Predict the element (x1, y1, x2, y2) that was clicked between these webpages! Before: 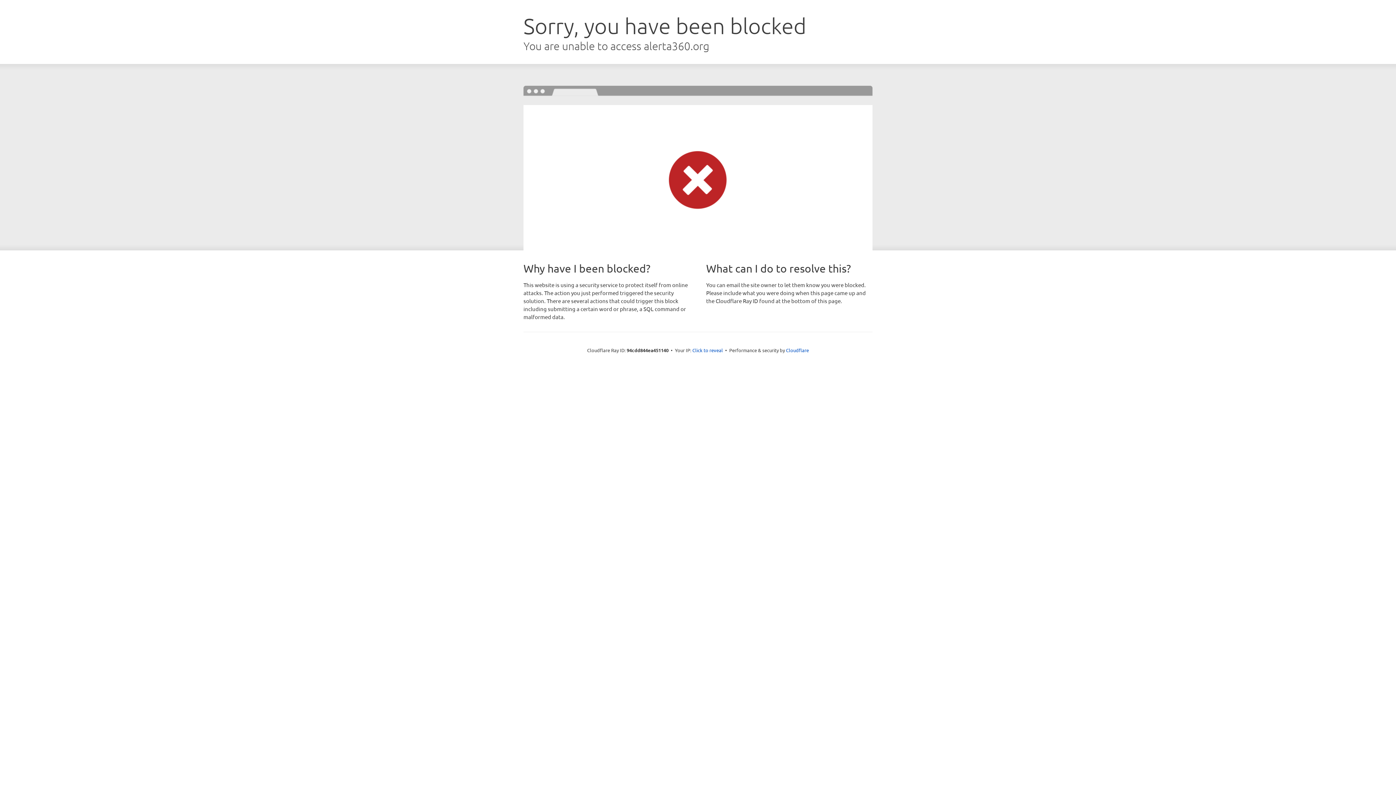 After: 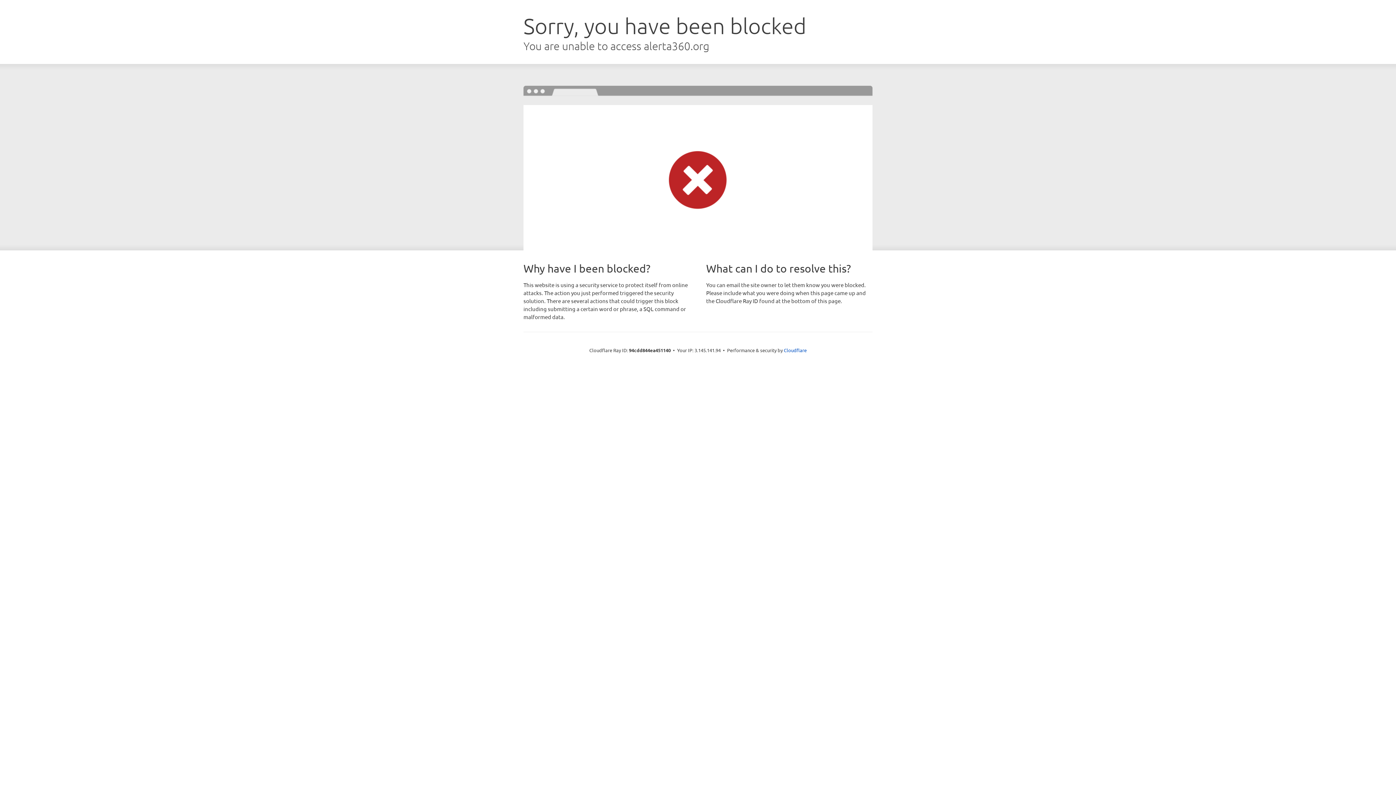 Action: label: Click to reveal bbox: (692, 346, 723, 353)